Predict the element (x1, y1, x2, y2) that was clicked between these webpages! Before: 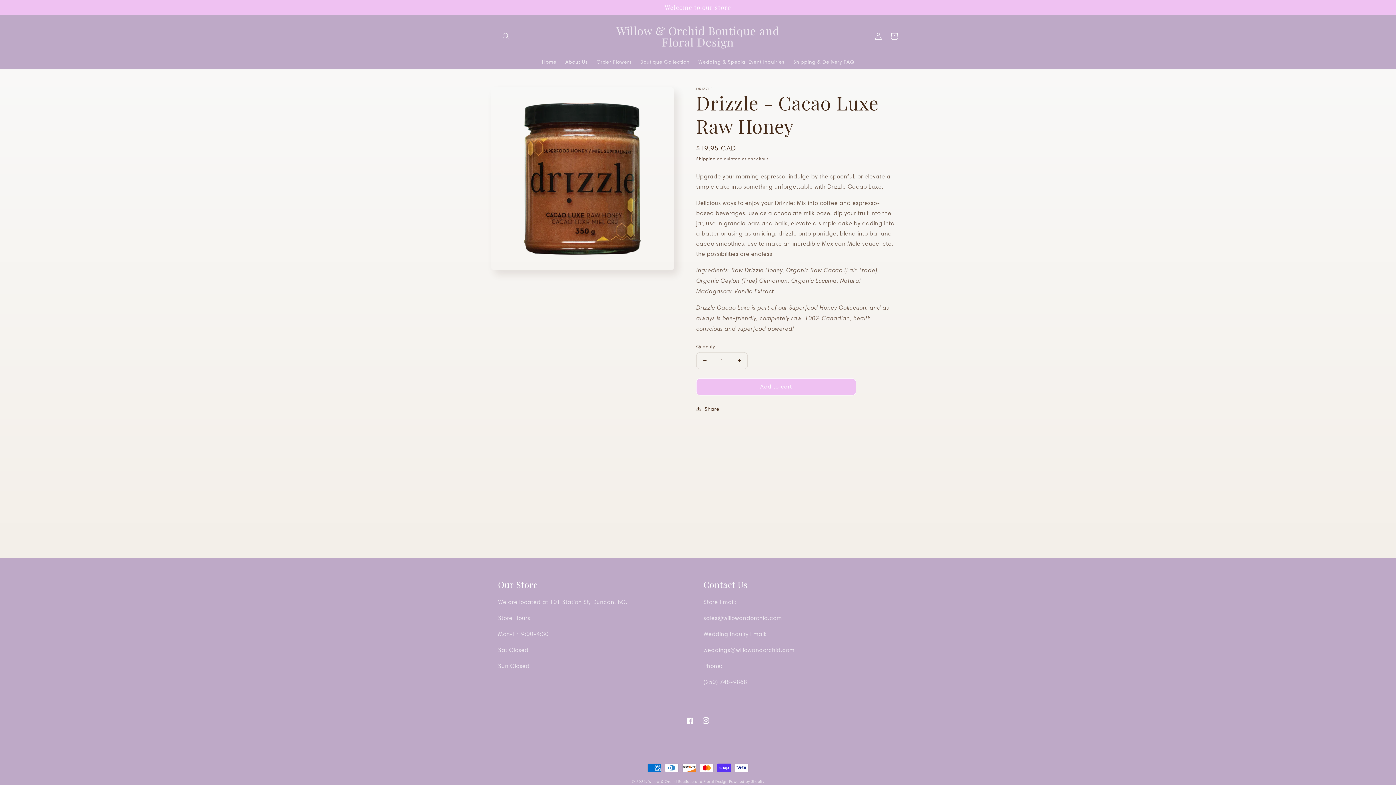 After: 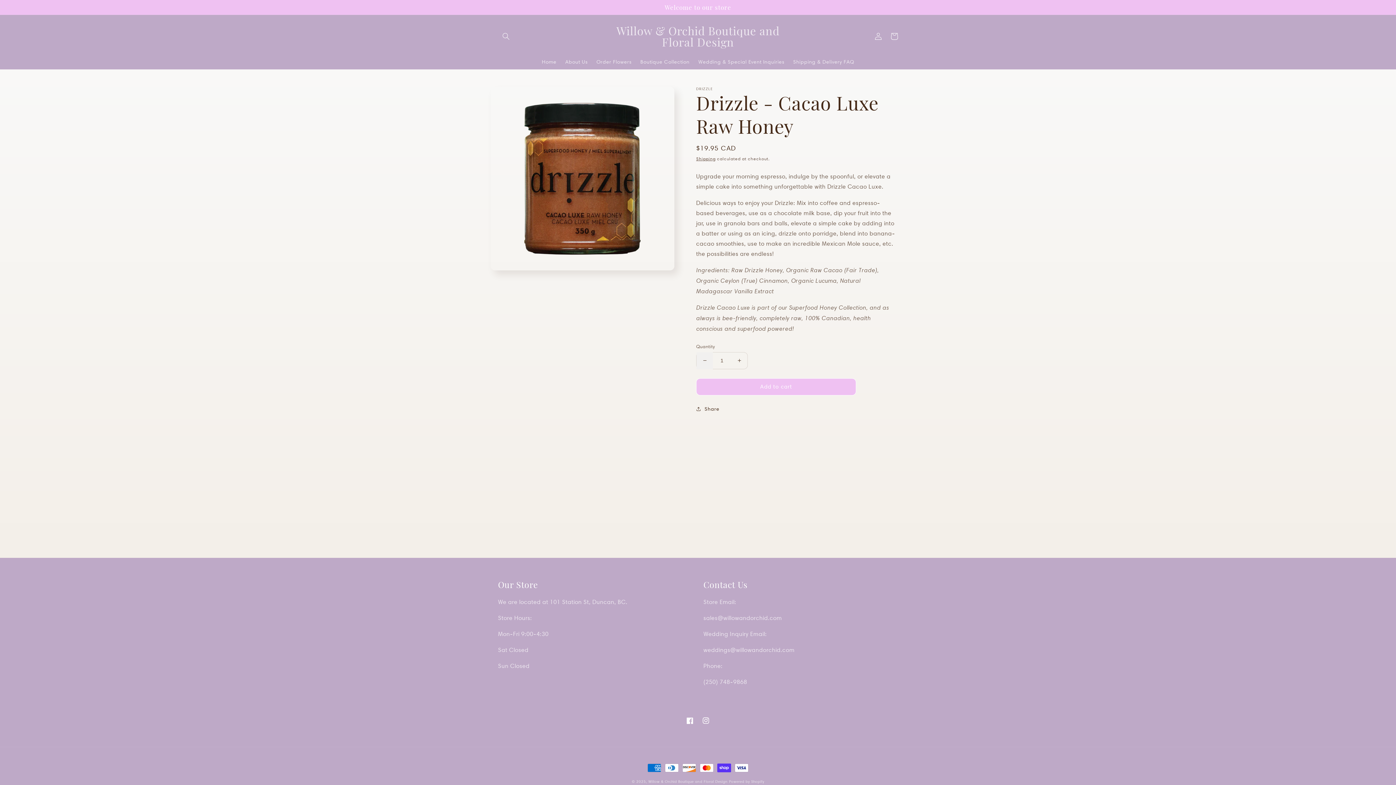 Action: label: Decrease quantity for Drizzle - Cacao Luxe Raw Honey bbox: (696, 352, 713, 369)